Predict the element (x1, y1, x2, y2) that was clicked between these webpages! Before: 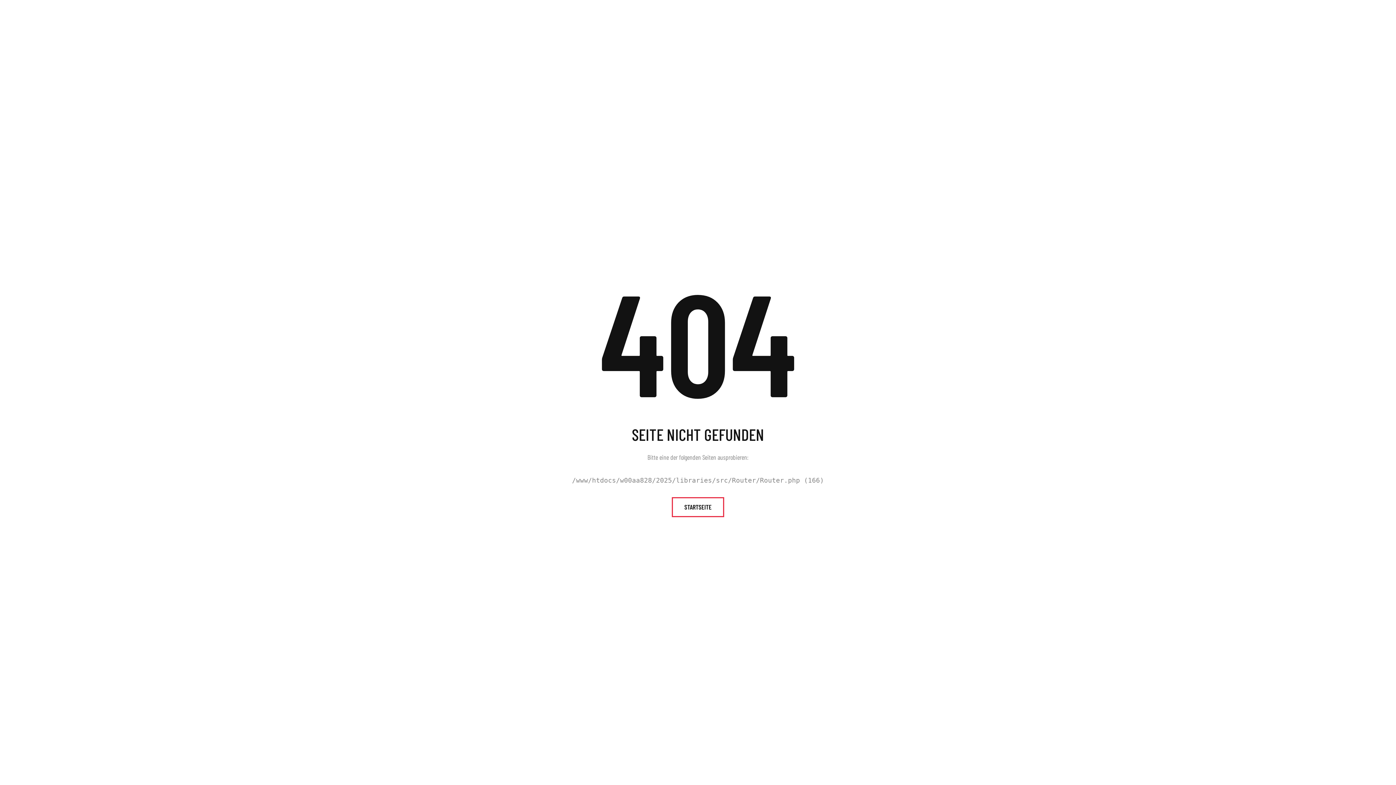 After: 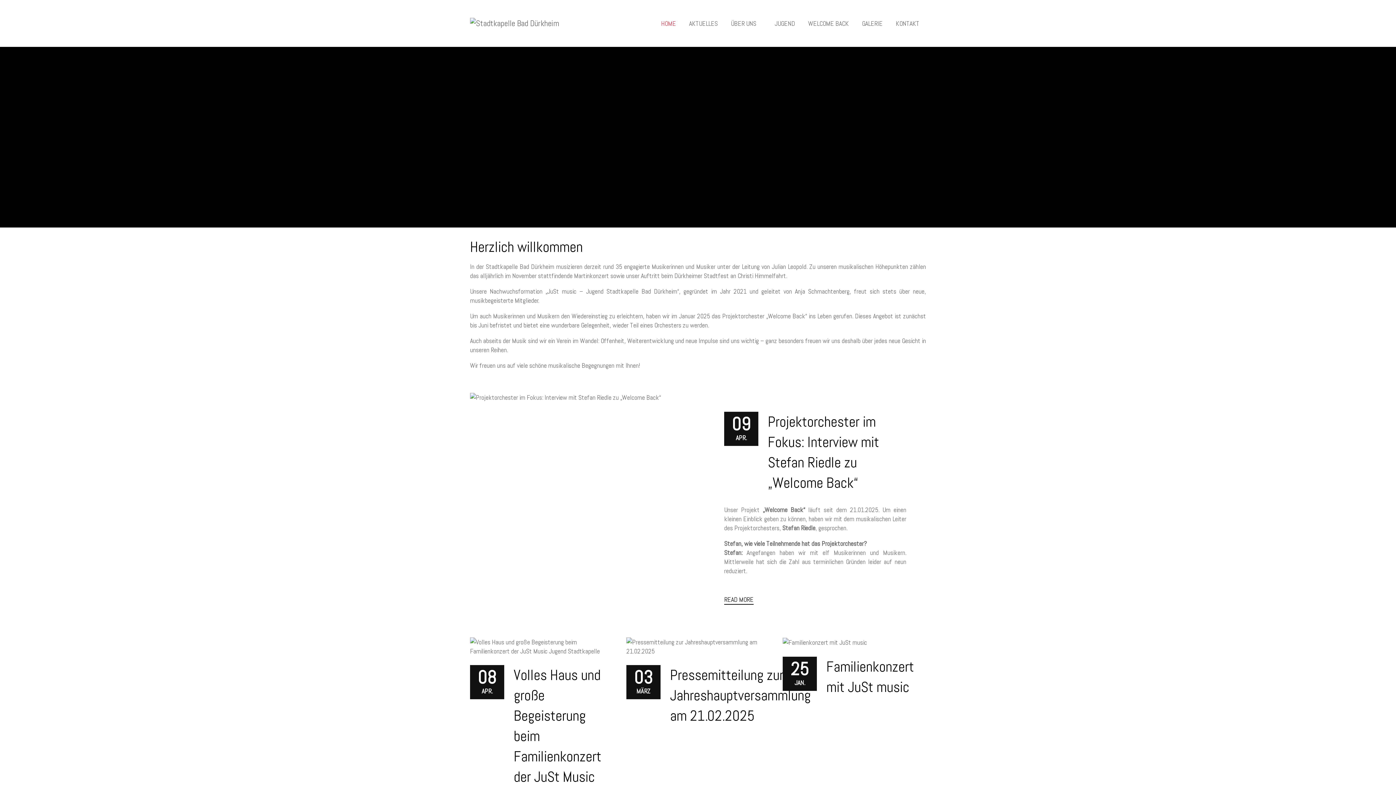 Action: label: STARTSEITE bbox: (672, 497, 724, 517)